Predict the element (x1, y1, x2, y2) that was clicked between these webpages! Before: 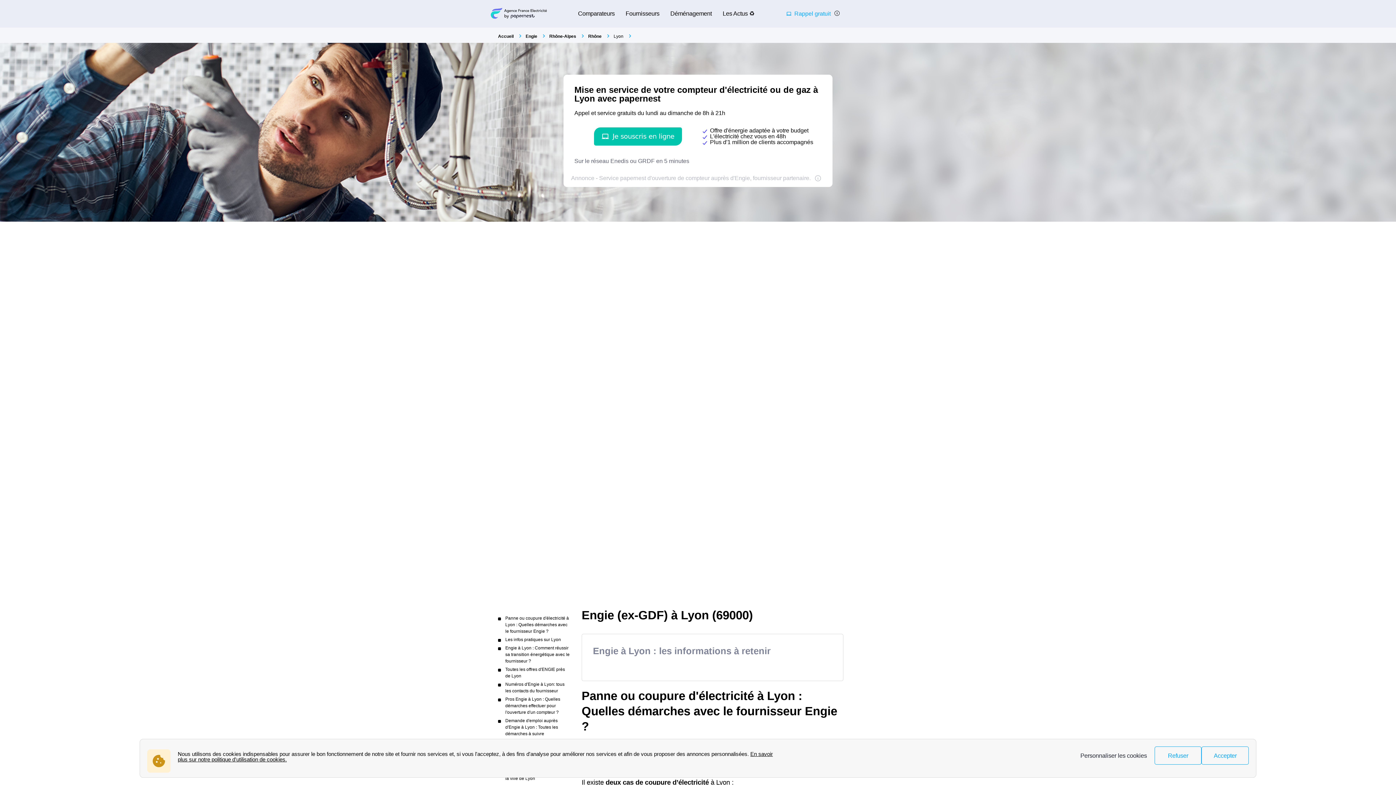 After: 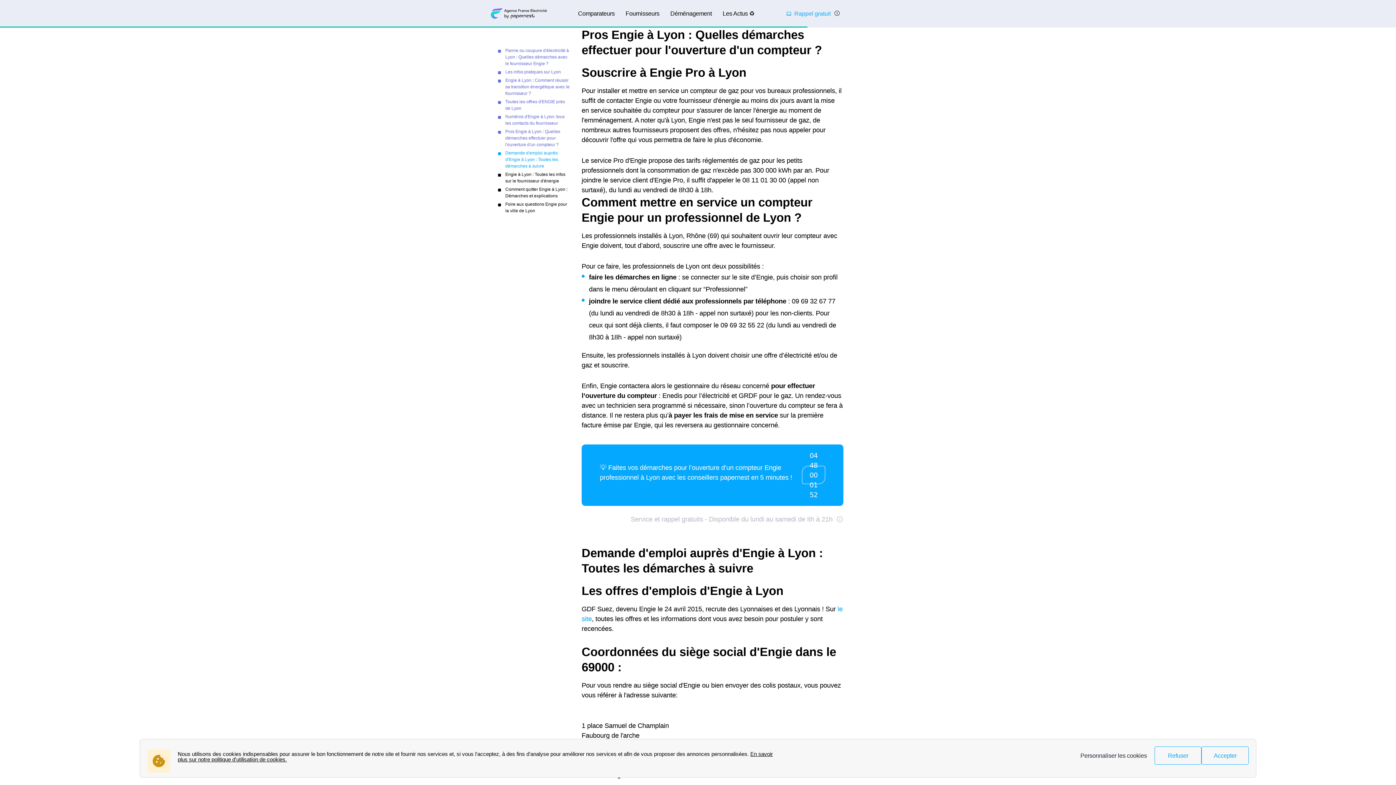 Action: label: Demande d'emploi auprès d'Engie à Lyon : Toutes les démarches à suivre bbox: (505, 718, 558, 736)